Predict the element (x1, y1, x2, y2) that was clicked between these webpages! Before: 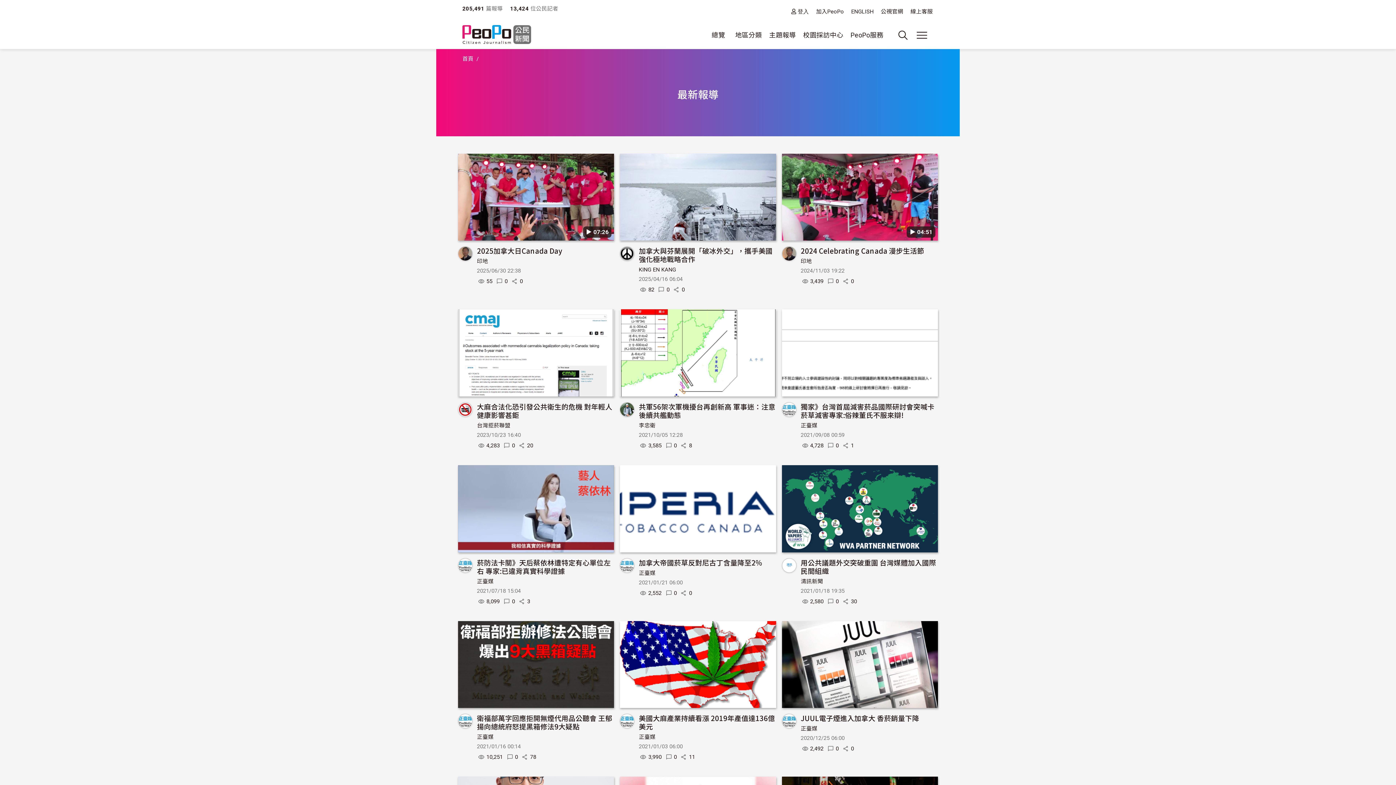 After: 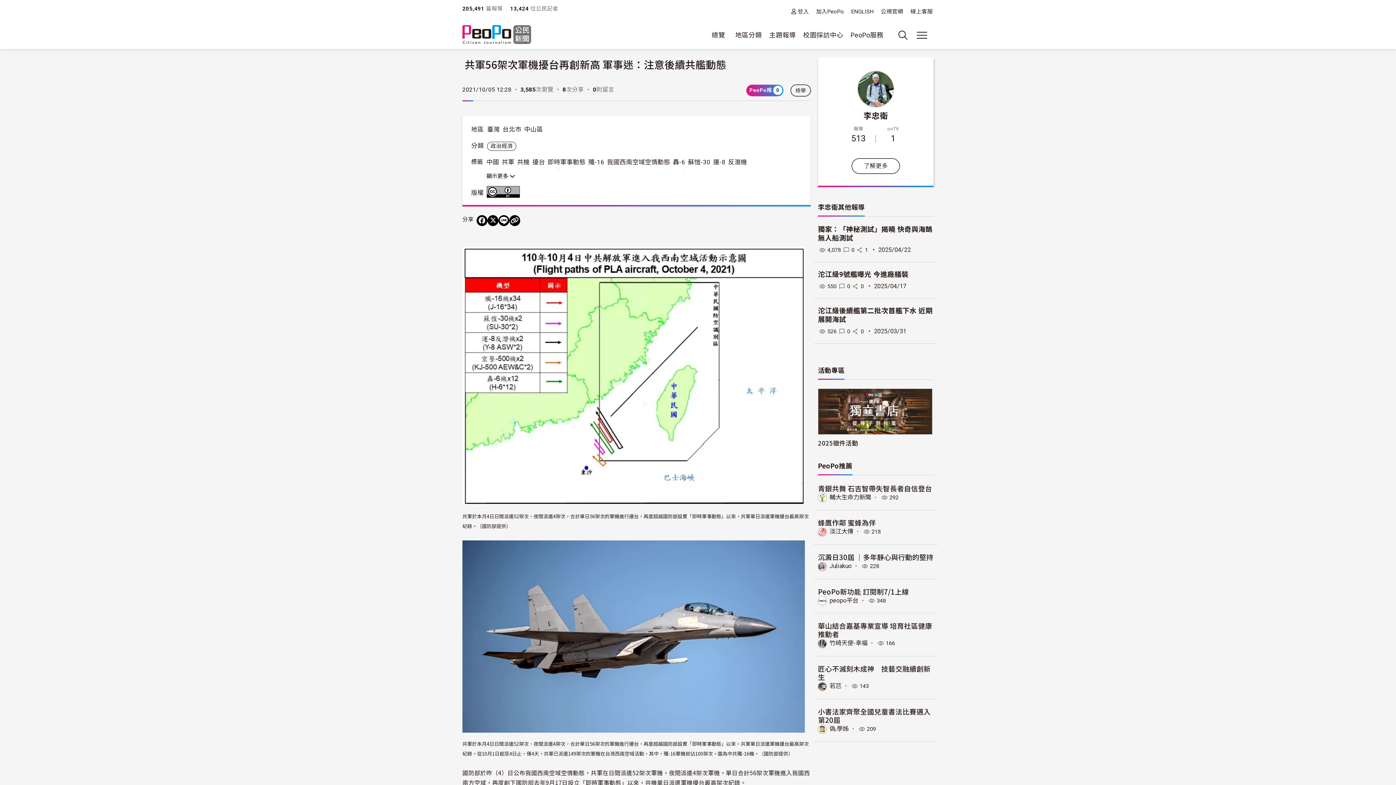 Action: label: 共軍56架次軍機擾台再創新高 軍事迷：注意後續共艦動態 bbox: (639, 401, 775, 419)